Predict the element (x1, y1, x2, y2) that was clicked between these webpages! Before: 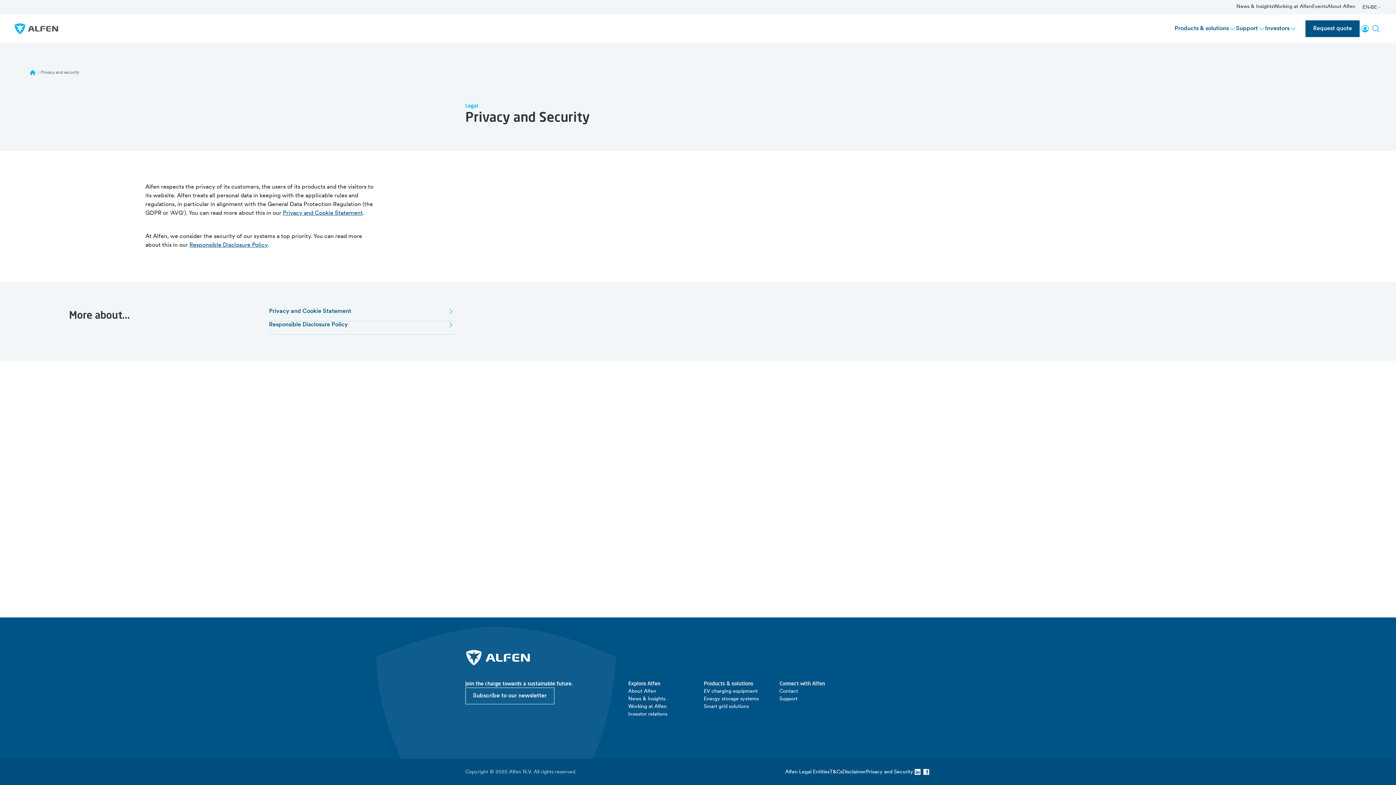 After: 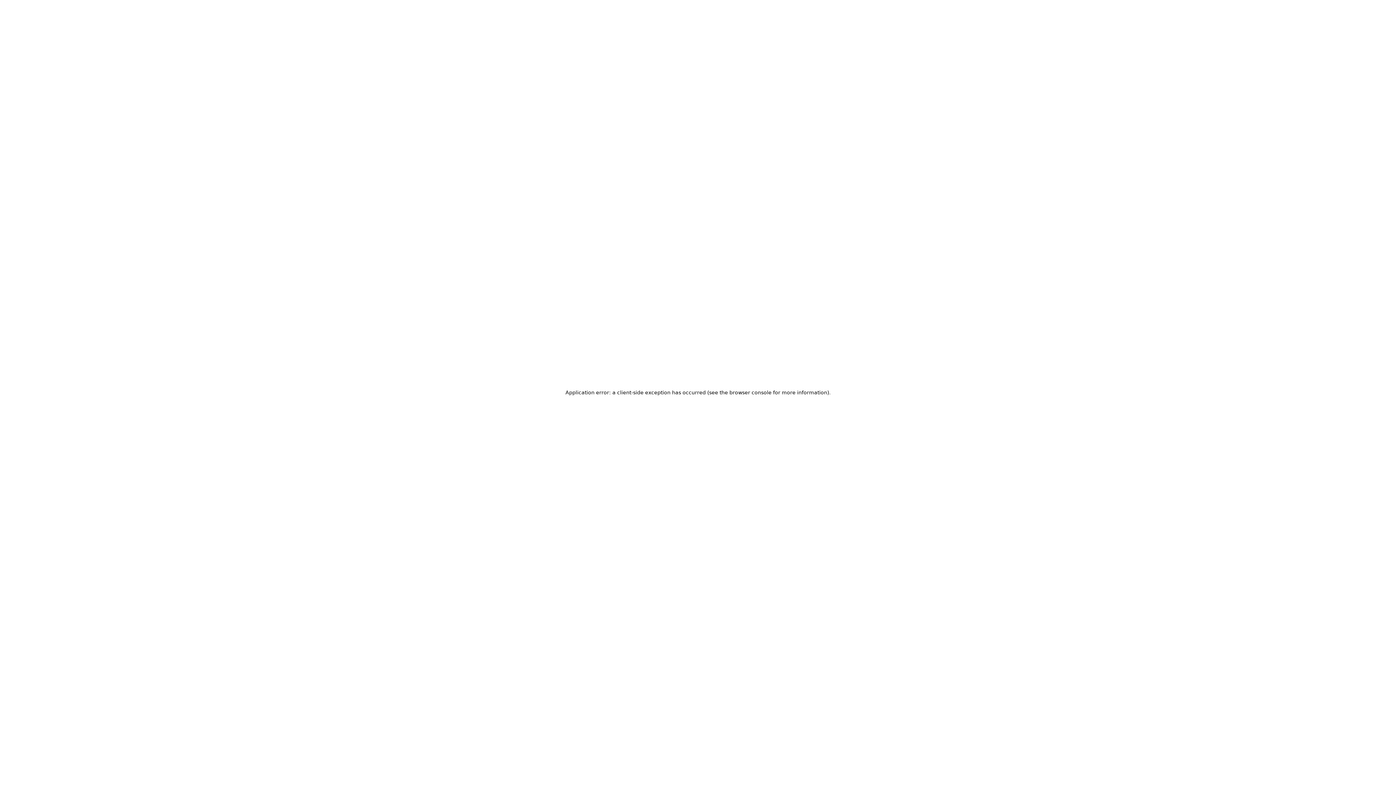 Action: label: News & Insights bbox: (1236, 3, 1273, 10)